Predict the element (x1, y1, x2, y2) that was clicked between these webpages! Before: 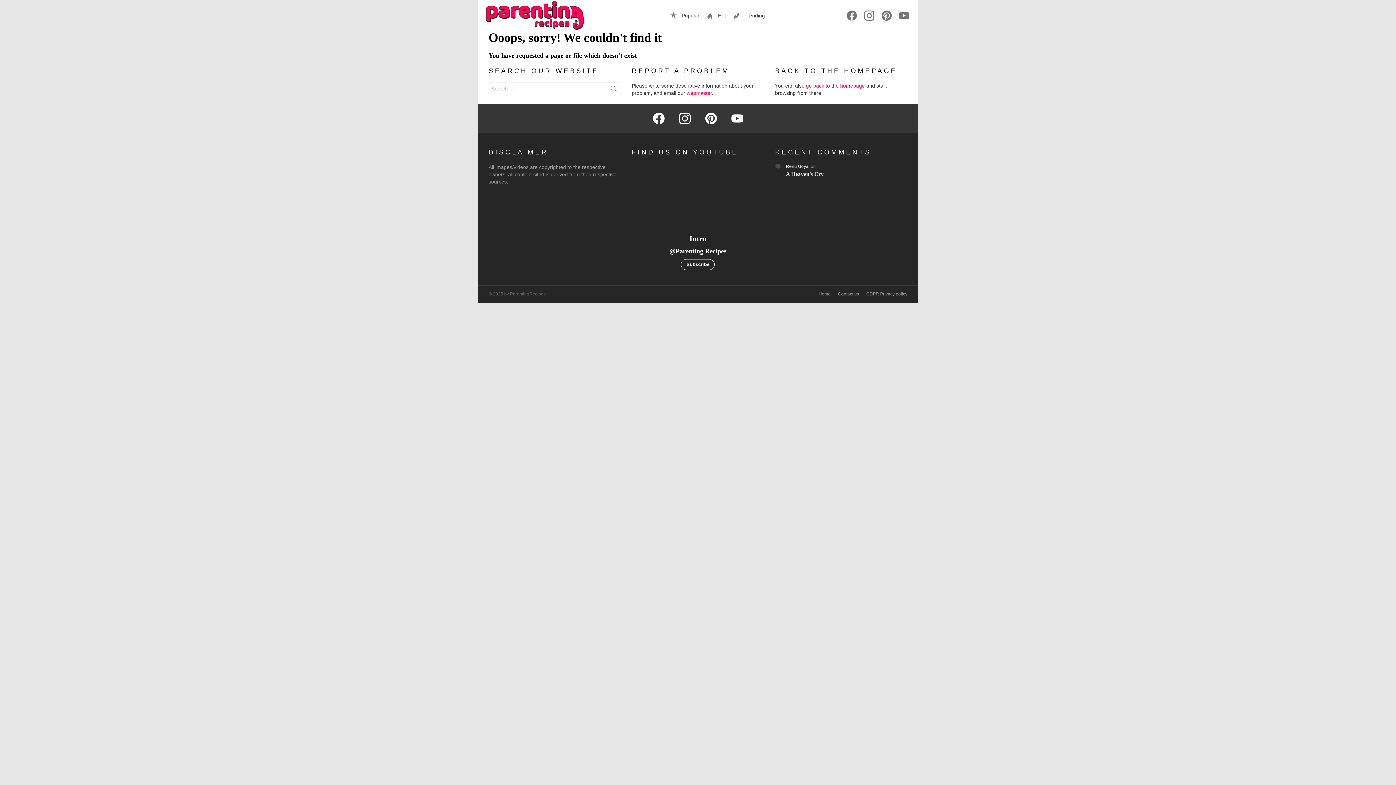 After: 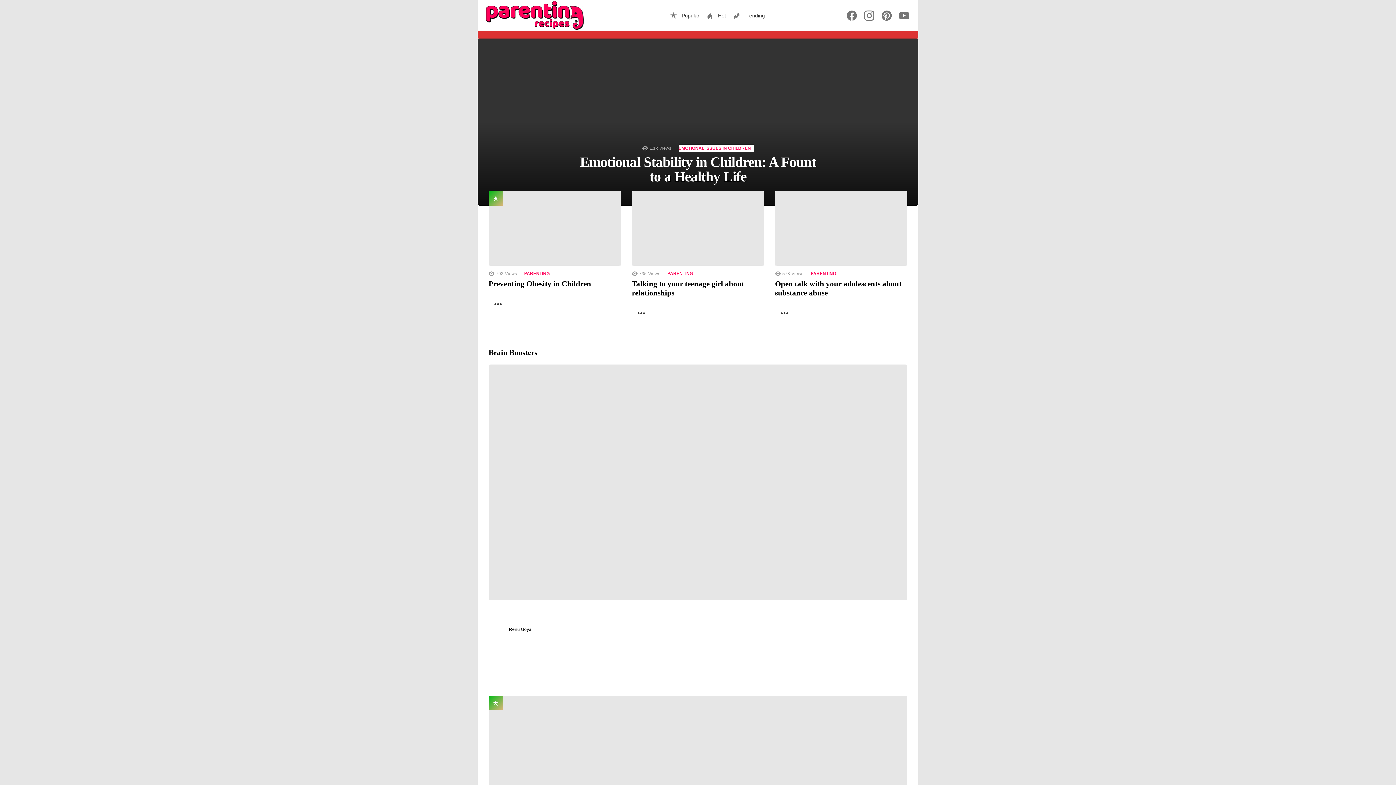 Action: bbox: (806, 82, 865, 88) label: go back to the homepage